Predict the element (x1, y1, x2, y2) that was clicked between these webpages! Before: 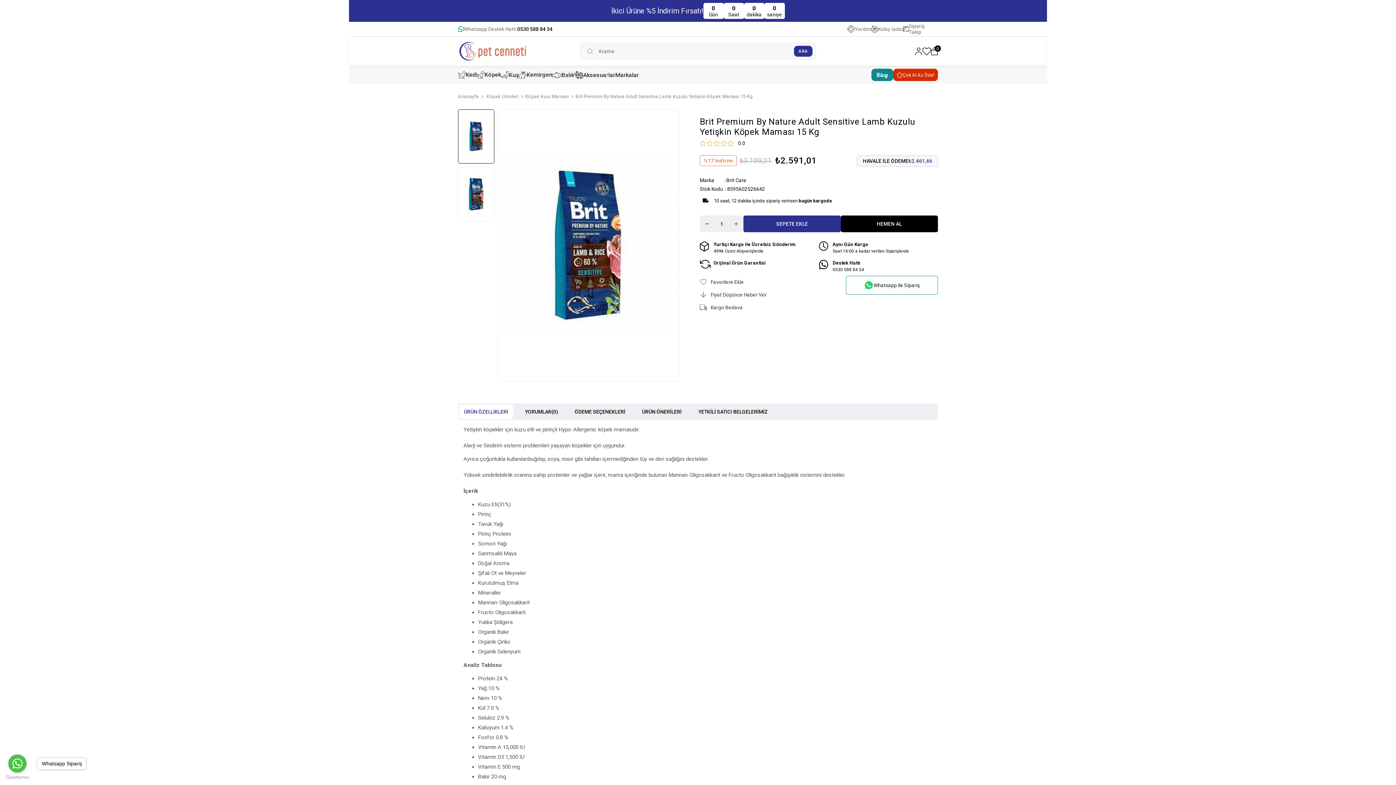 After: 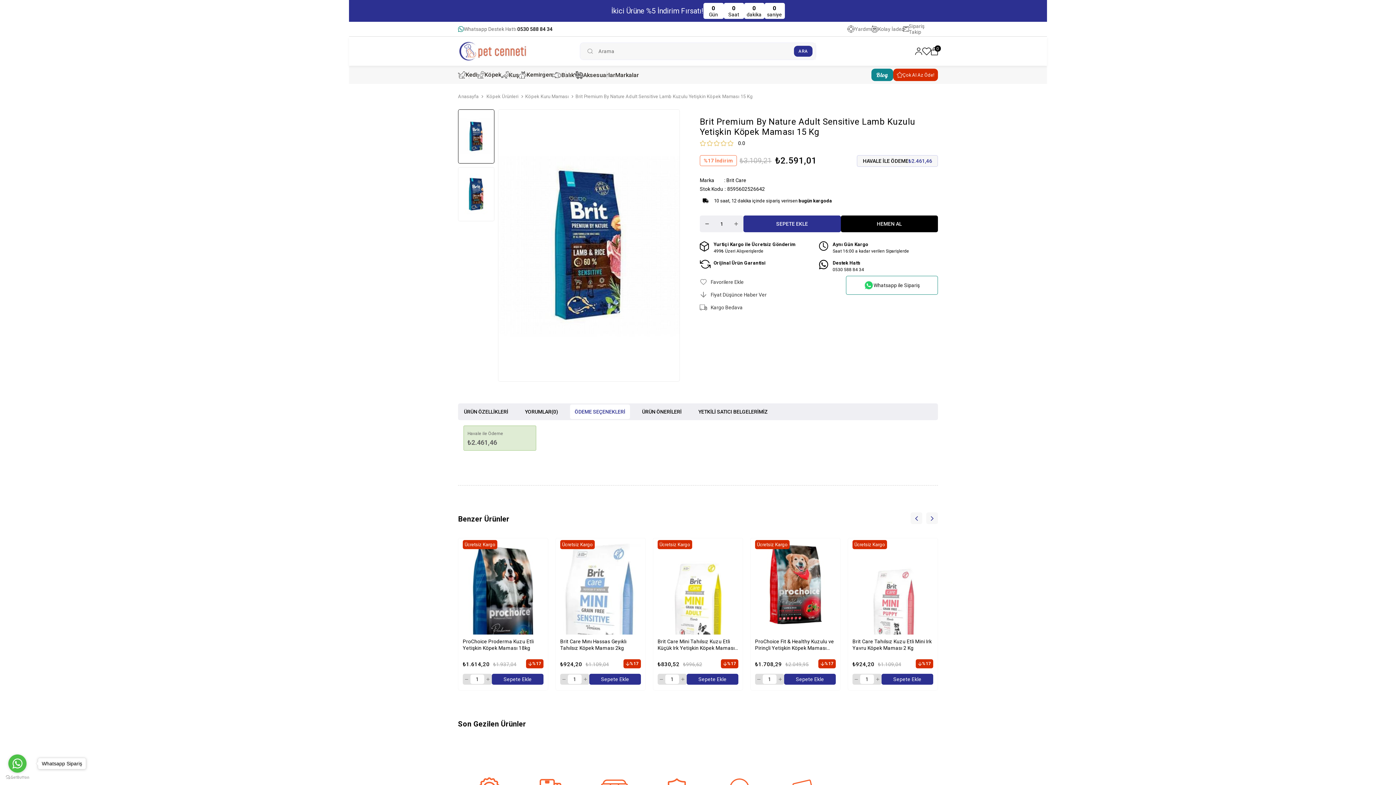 Action: bbox: (570, 404, 630, 419) label: ÖDEME SEÇENEKLERİ